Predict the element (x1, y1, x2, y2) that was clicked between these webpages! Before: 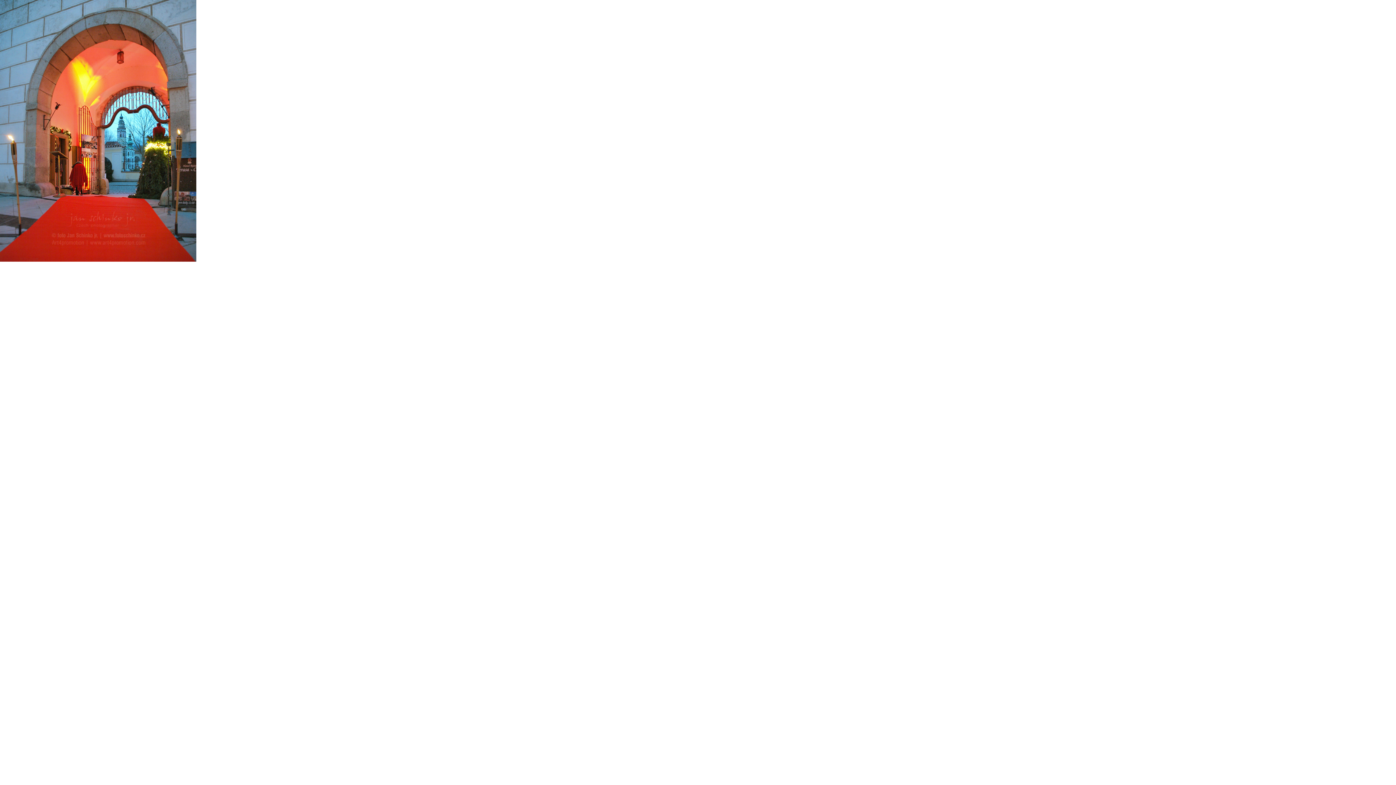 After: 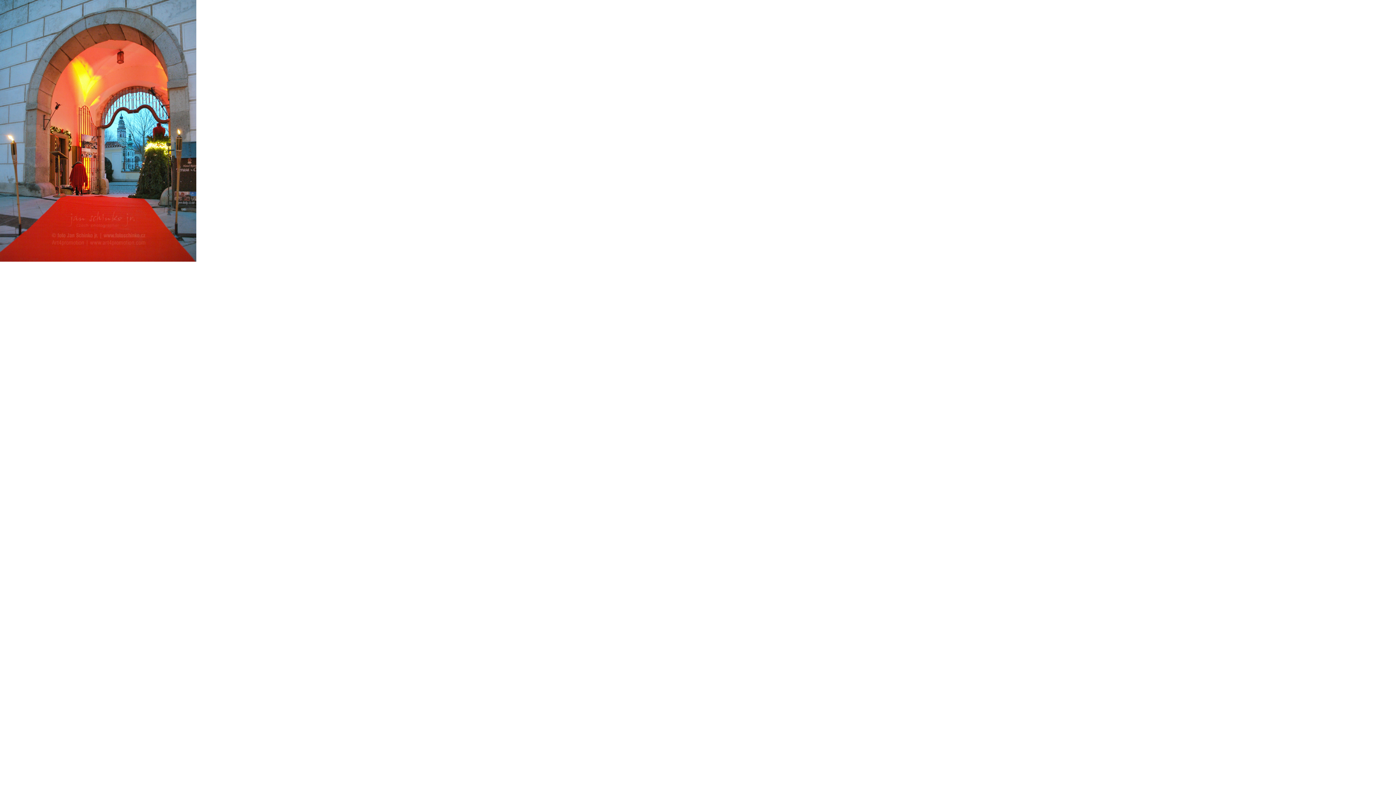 Action: bbox: (0, 255, 196, 263)